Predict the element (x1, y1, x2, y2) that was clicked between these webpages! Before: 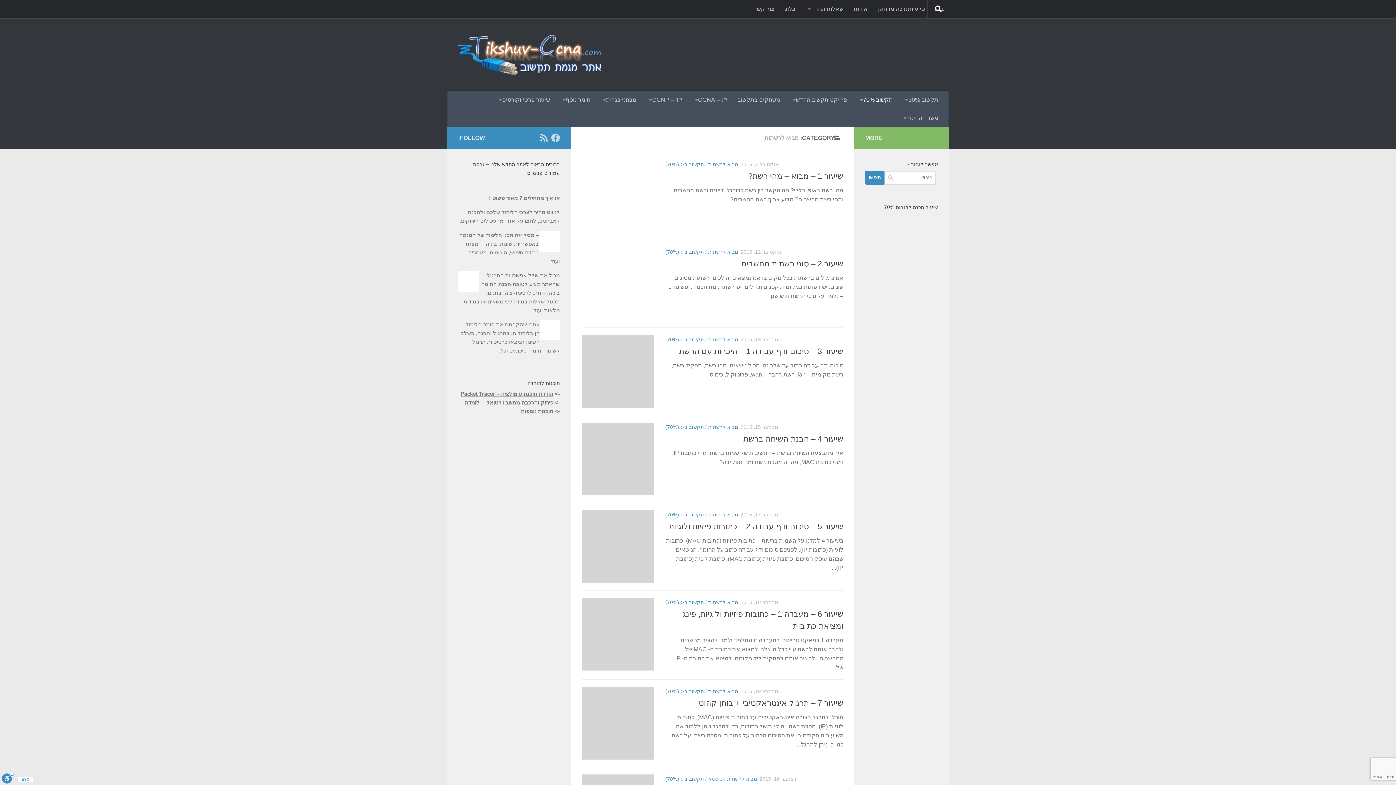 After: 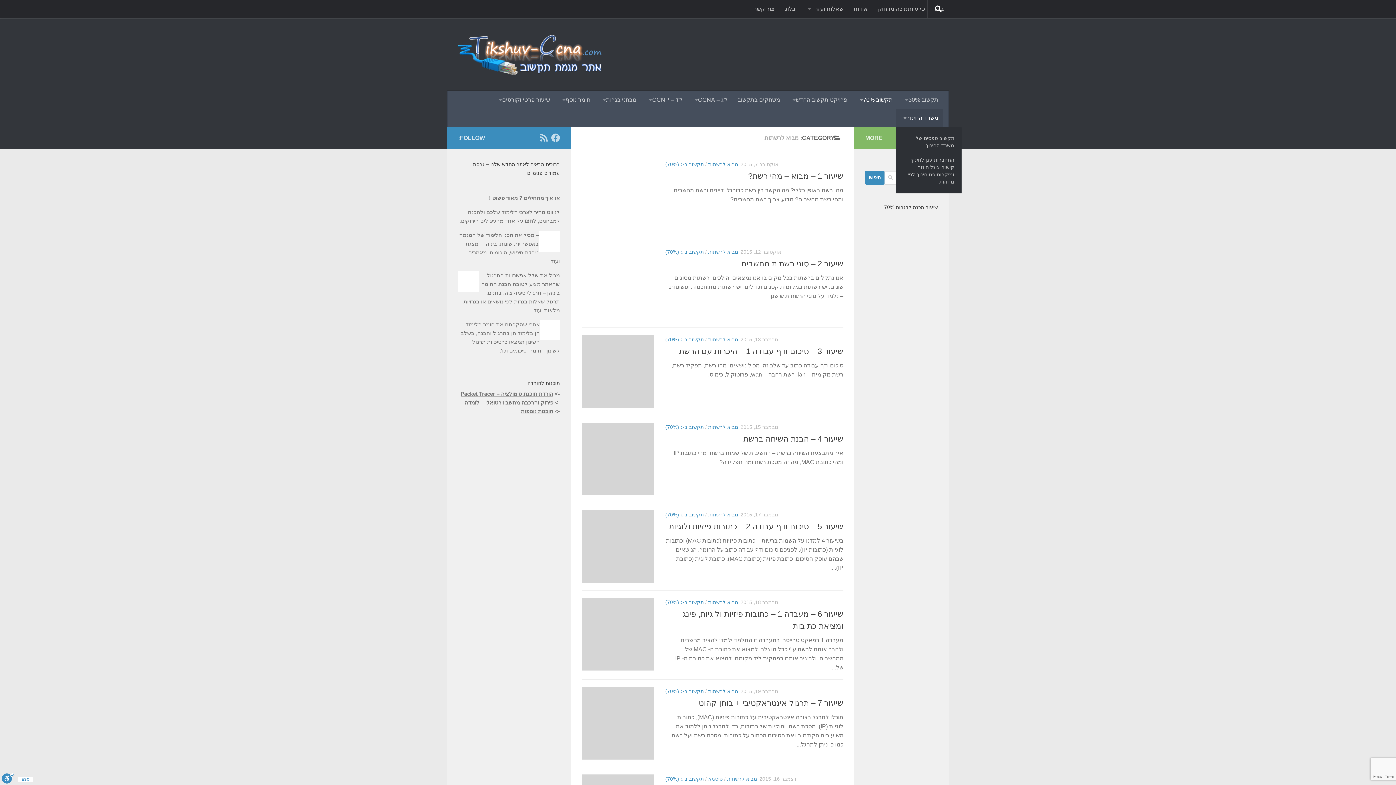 Action: label: משרד החינוך bbox: (896, 109, 943, 127)